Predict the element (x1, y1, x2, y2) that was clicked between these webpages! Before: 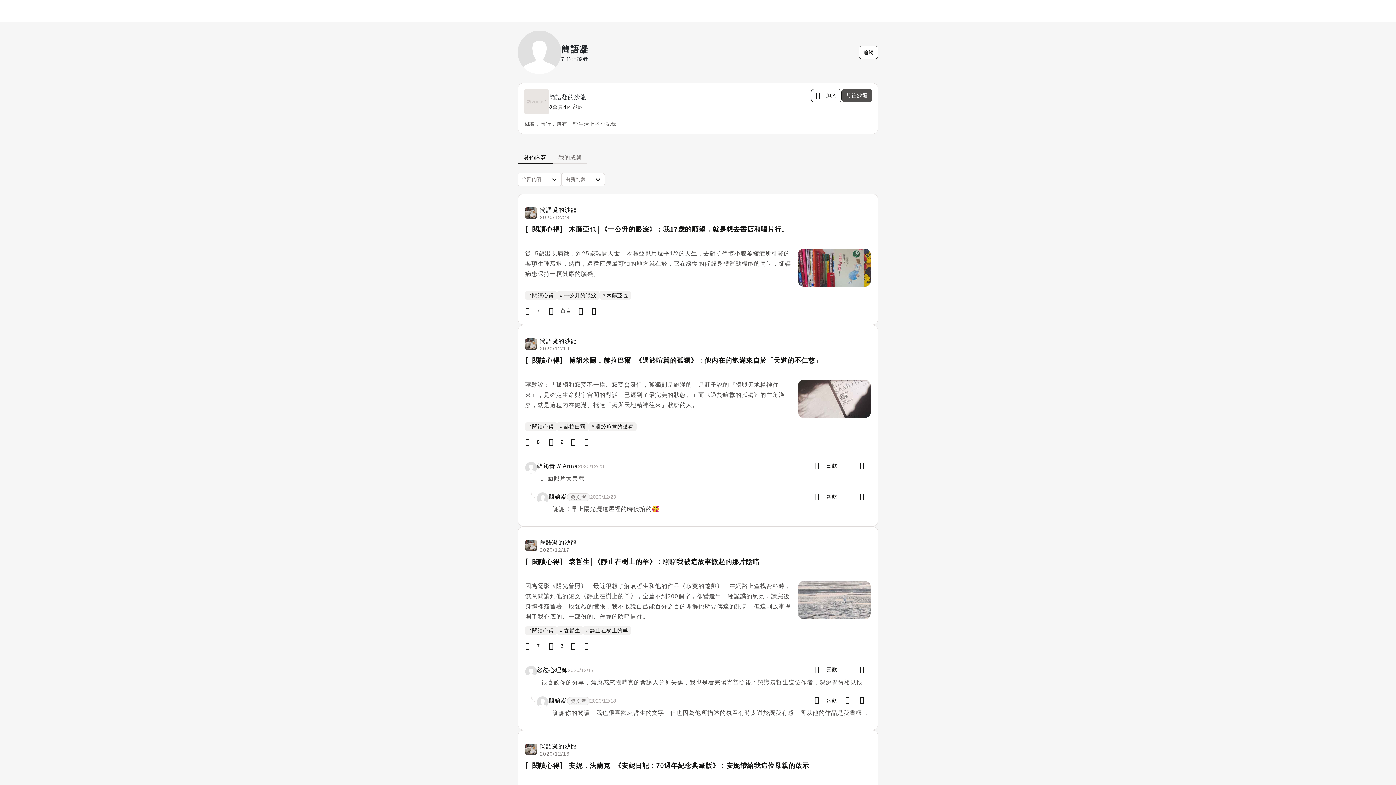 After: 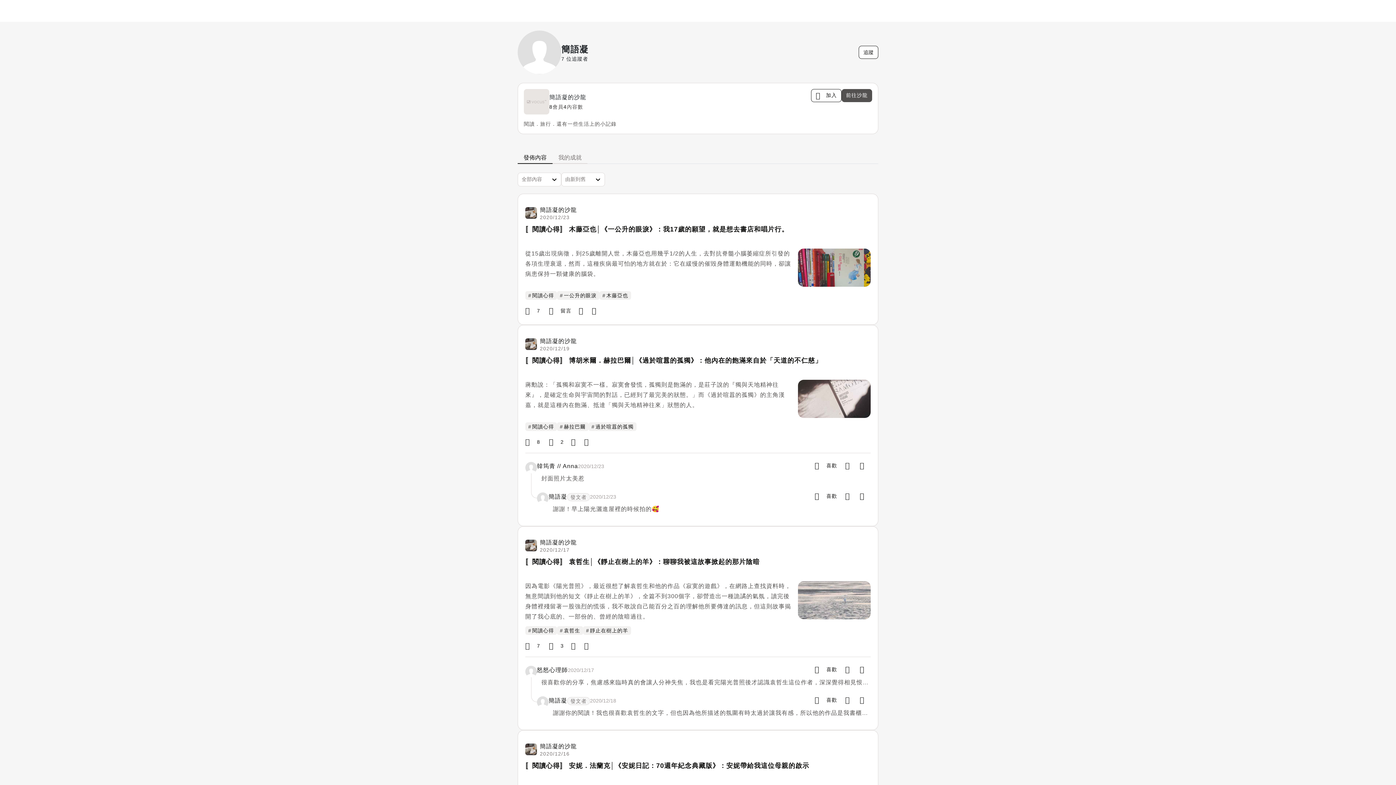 Action: bbox: (856, 492, 870, 500)